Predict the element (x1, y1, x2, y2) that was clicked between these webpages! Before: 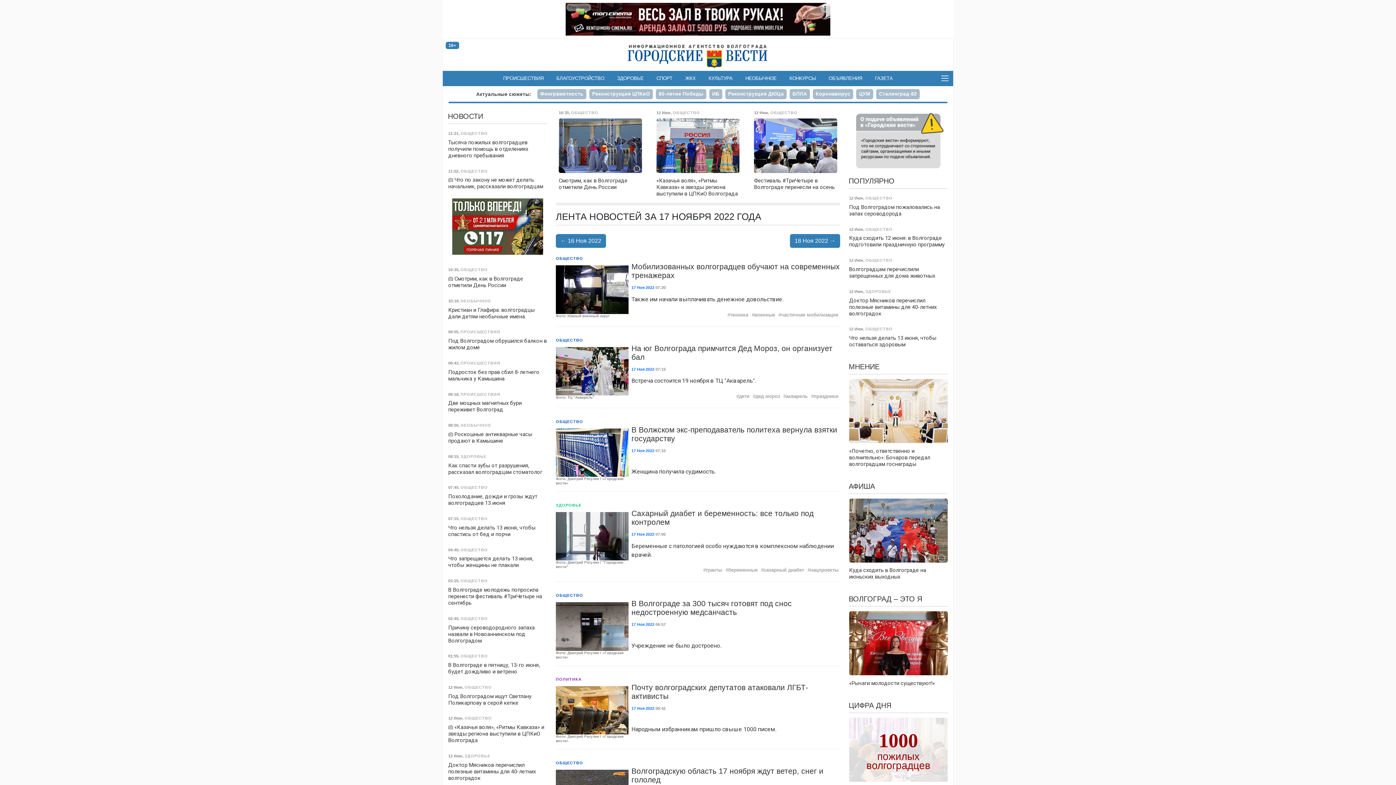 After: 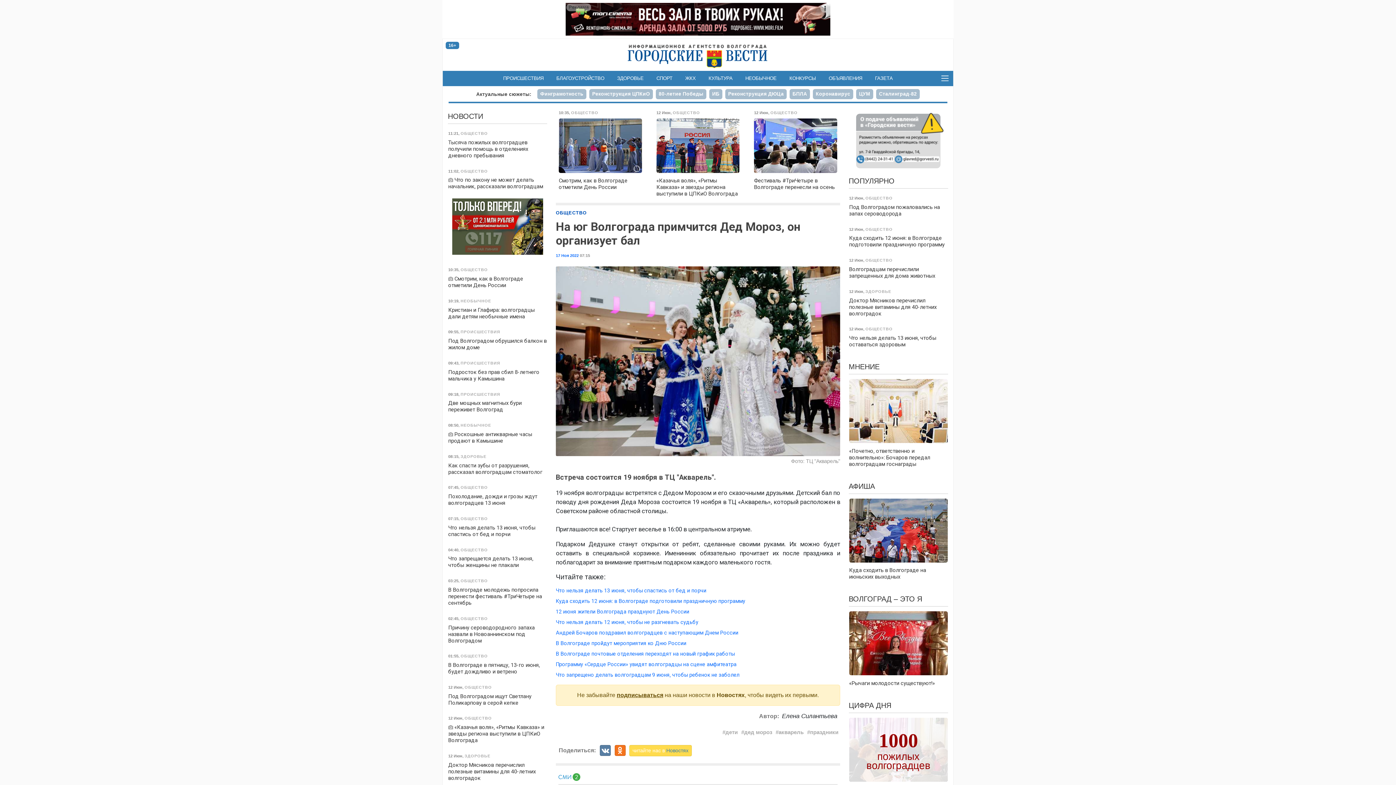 Action: bbox: (631, 344, 840, 361) label: На юг Волгограда примчится Дед Мороз, он организует бал